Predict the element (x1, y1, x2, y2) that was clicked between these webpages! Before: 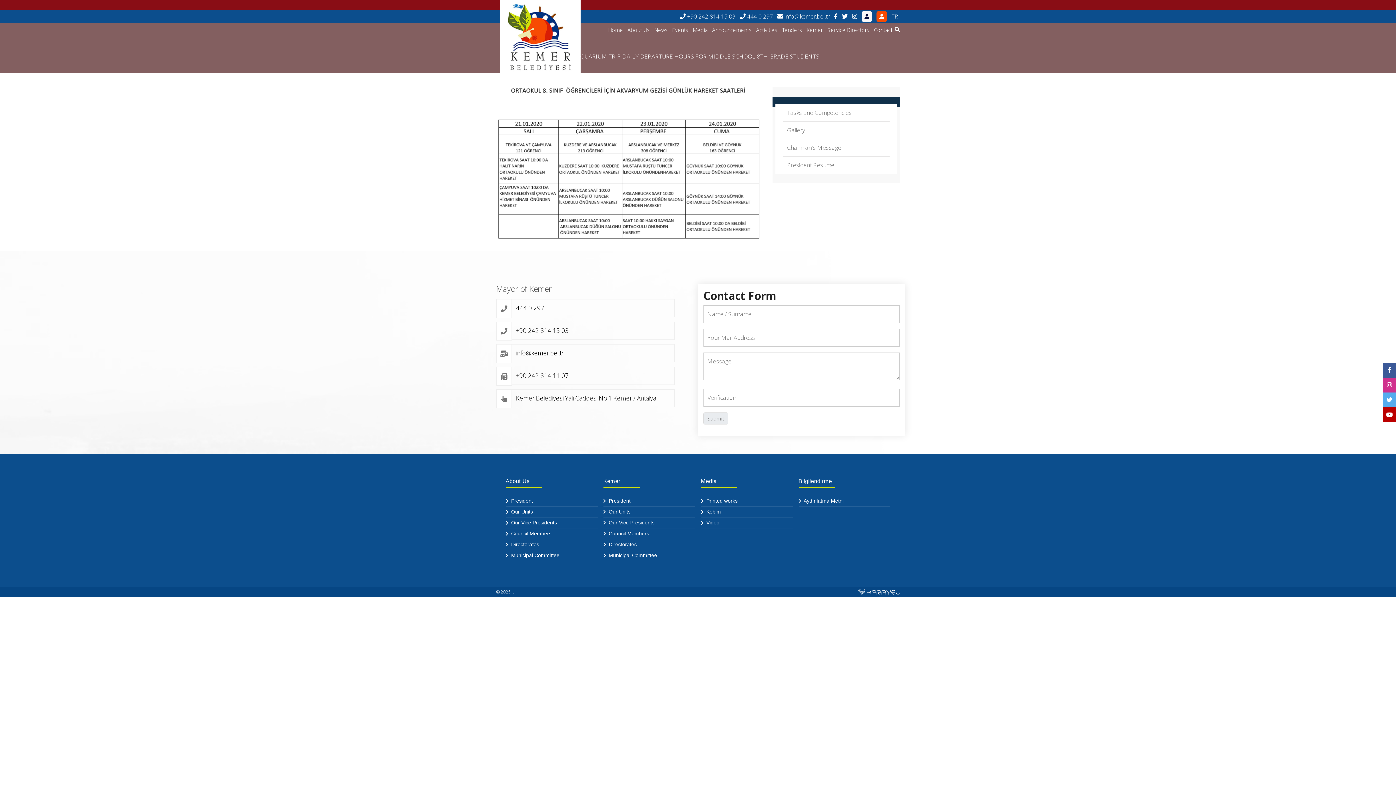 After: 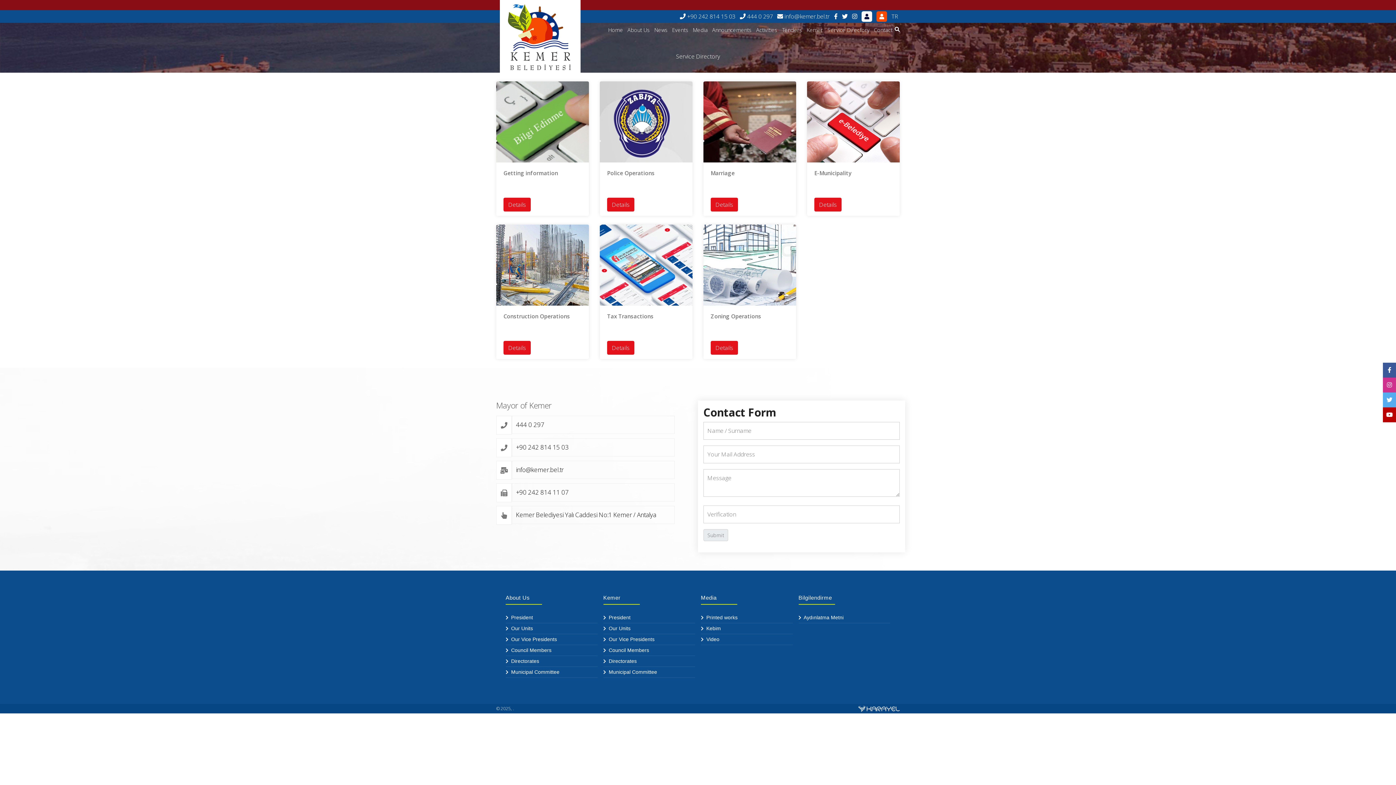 Action: label: Service Directory bbox: (825, 22, 872, 46)